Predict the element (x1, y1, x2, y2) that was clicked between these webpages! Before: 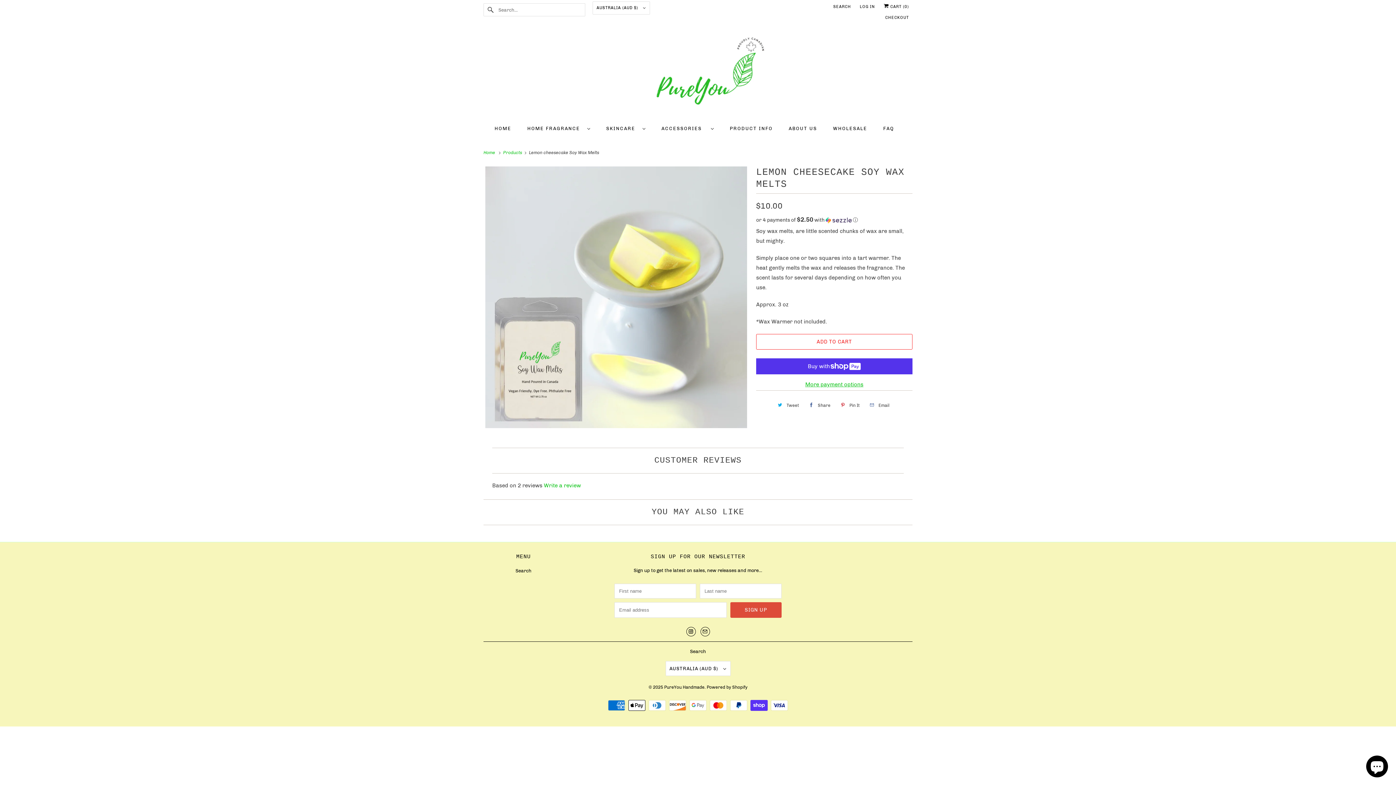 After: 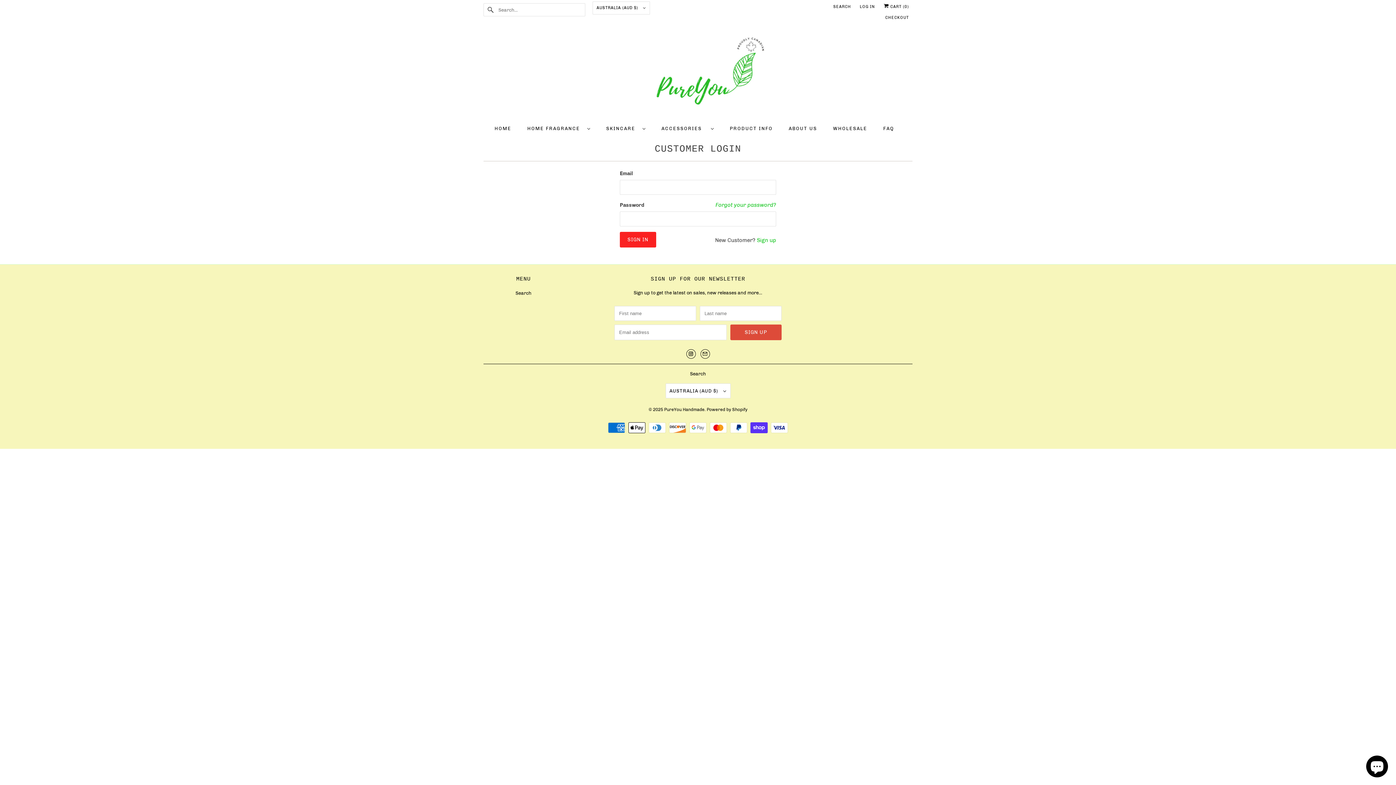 Action: bbox: (860, 1, 875, 12) label: LOG IN